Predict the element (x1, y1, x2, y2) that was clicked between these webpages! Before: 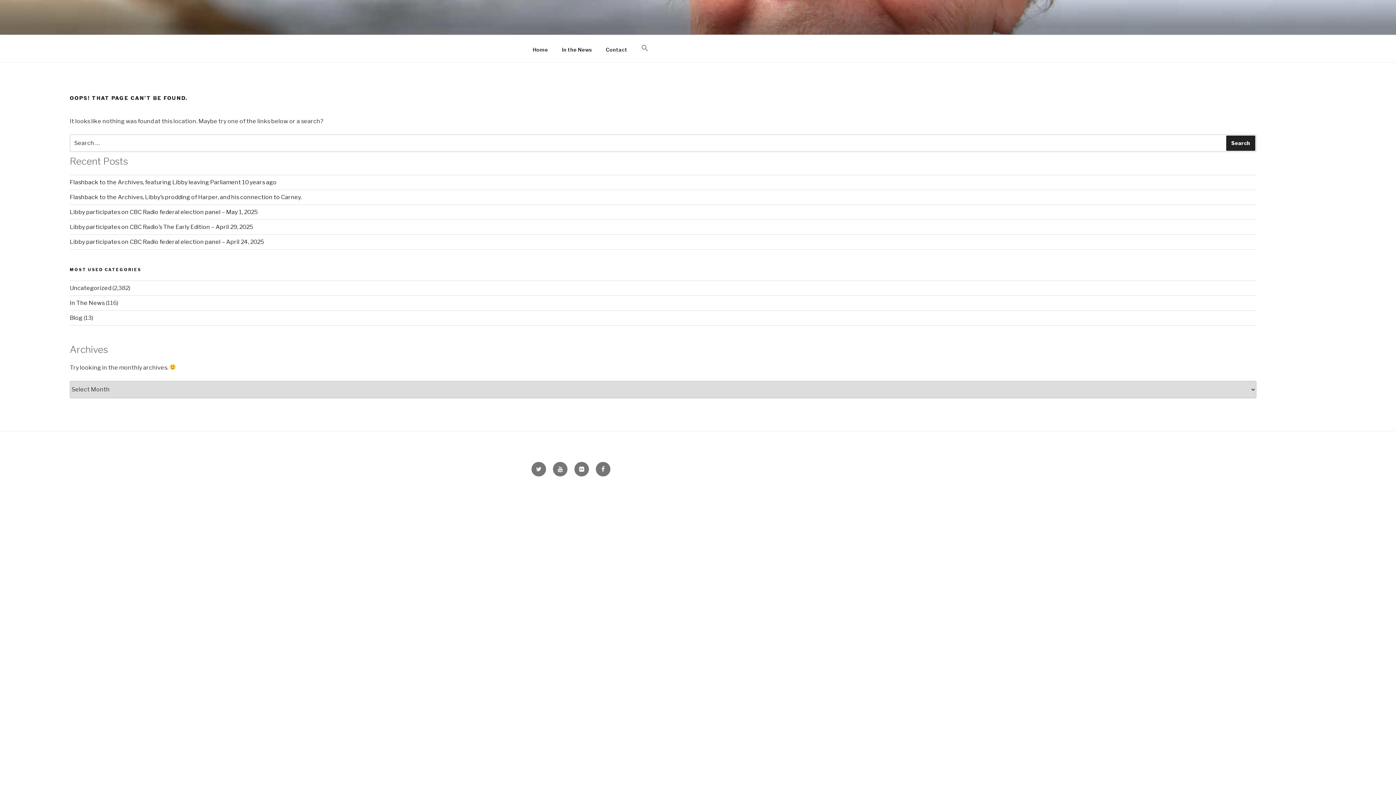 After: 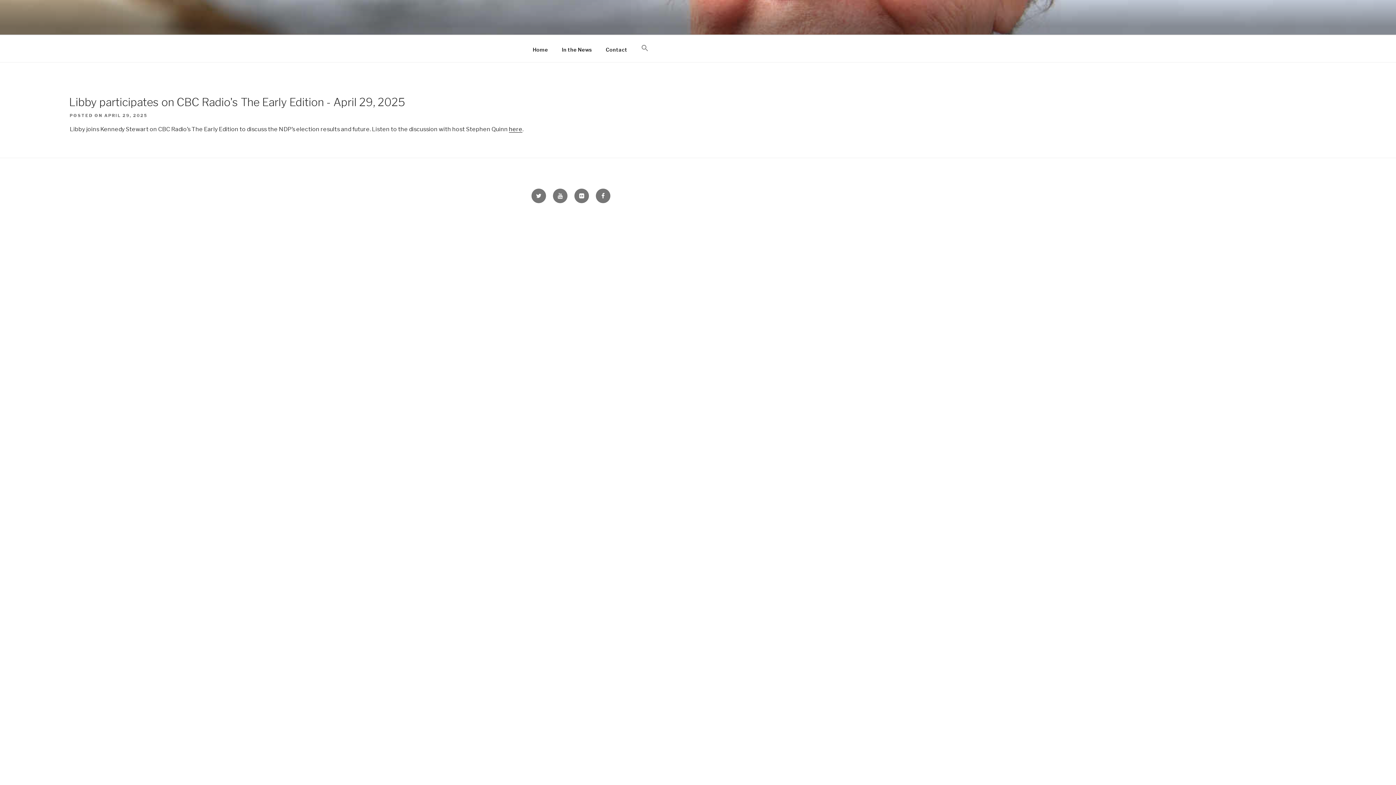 Action: label: Libby participates on CBC Radio’s The Early Edition – April 29, 2025 bbox: (69, 223, 253, 230)